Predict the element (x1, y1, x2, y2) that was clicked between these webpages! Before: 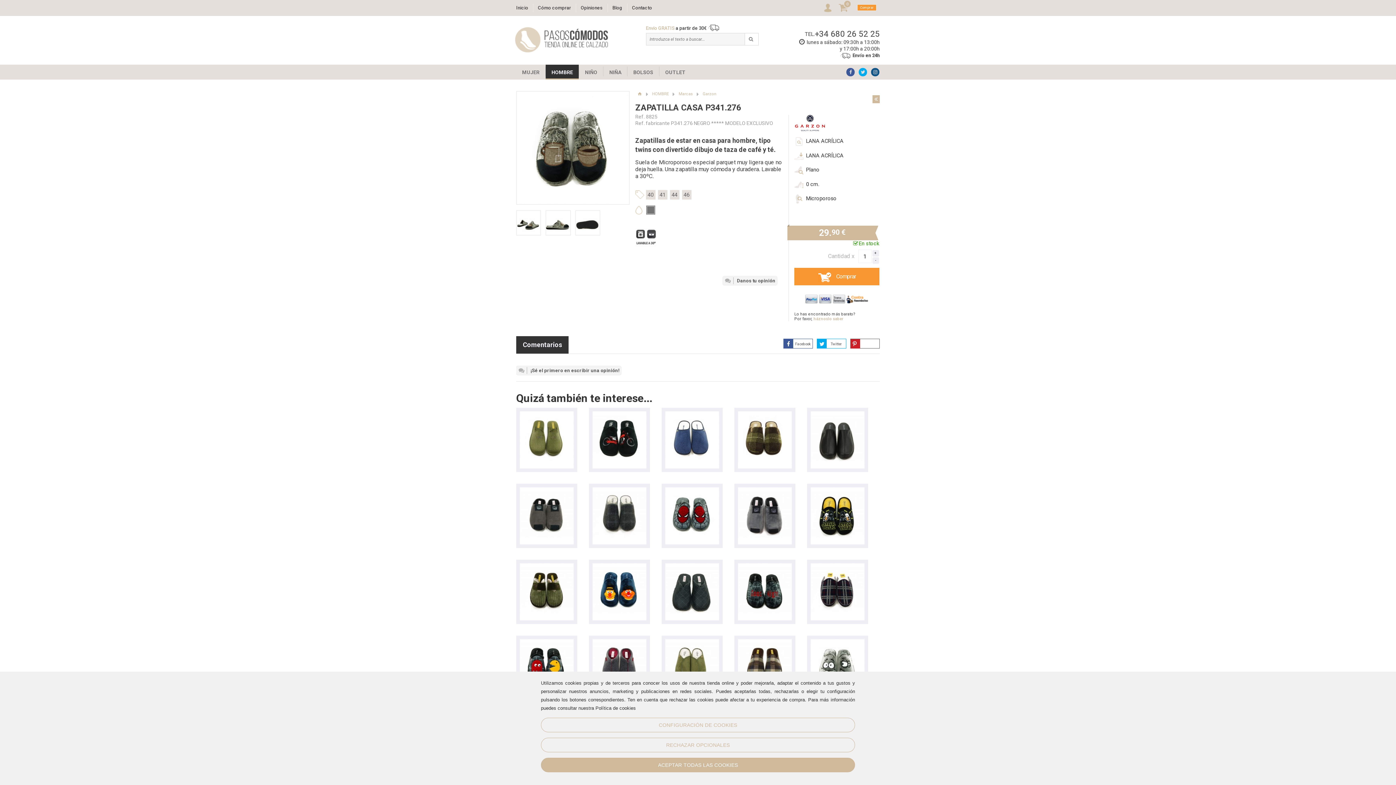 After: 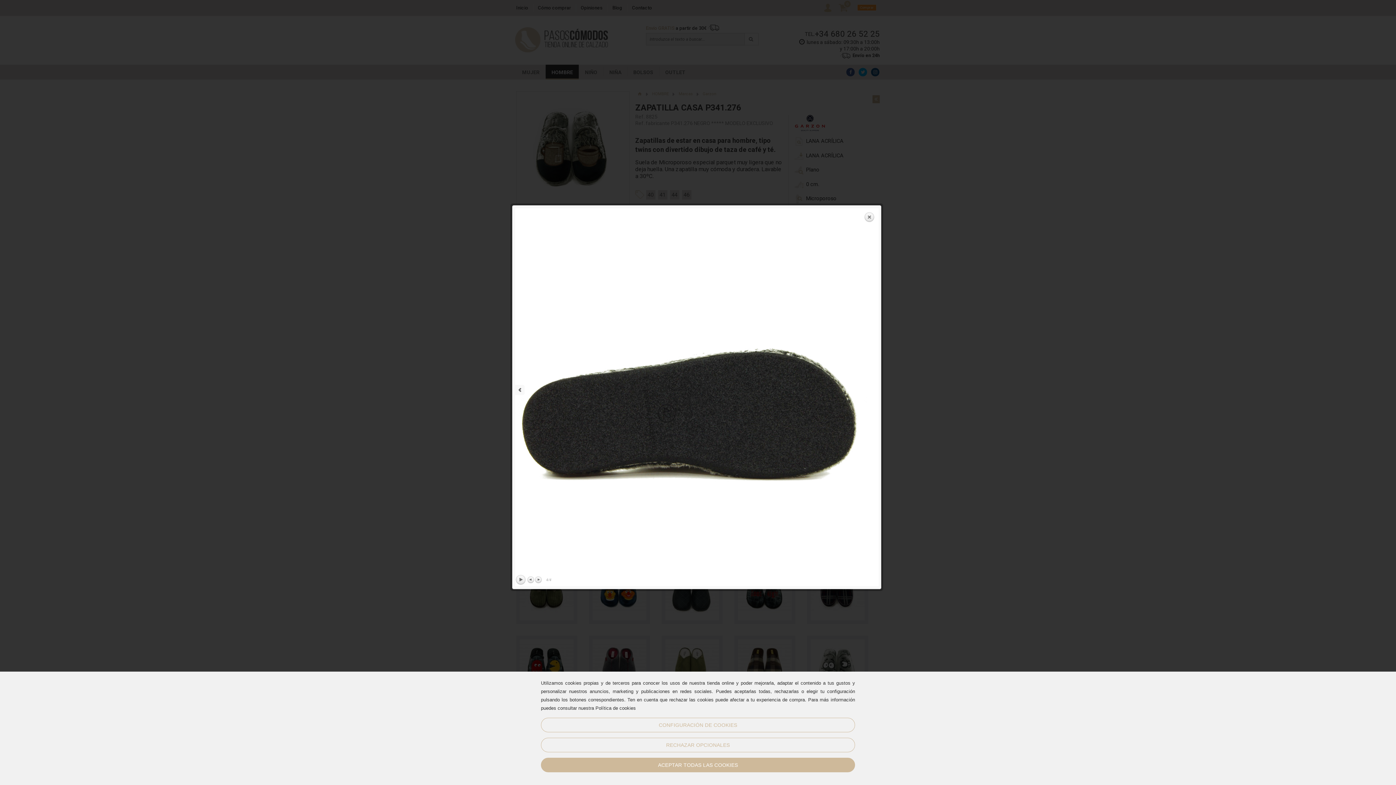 Action: bbox: (575, 204, 605, 235)